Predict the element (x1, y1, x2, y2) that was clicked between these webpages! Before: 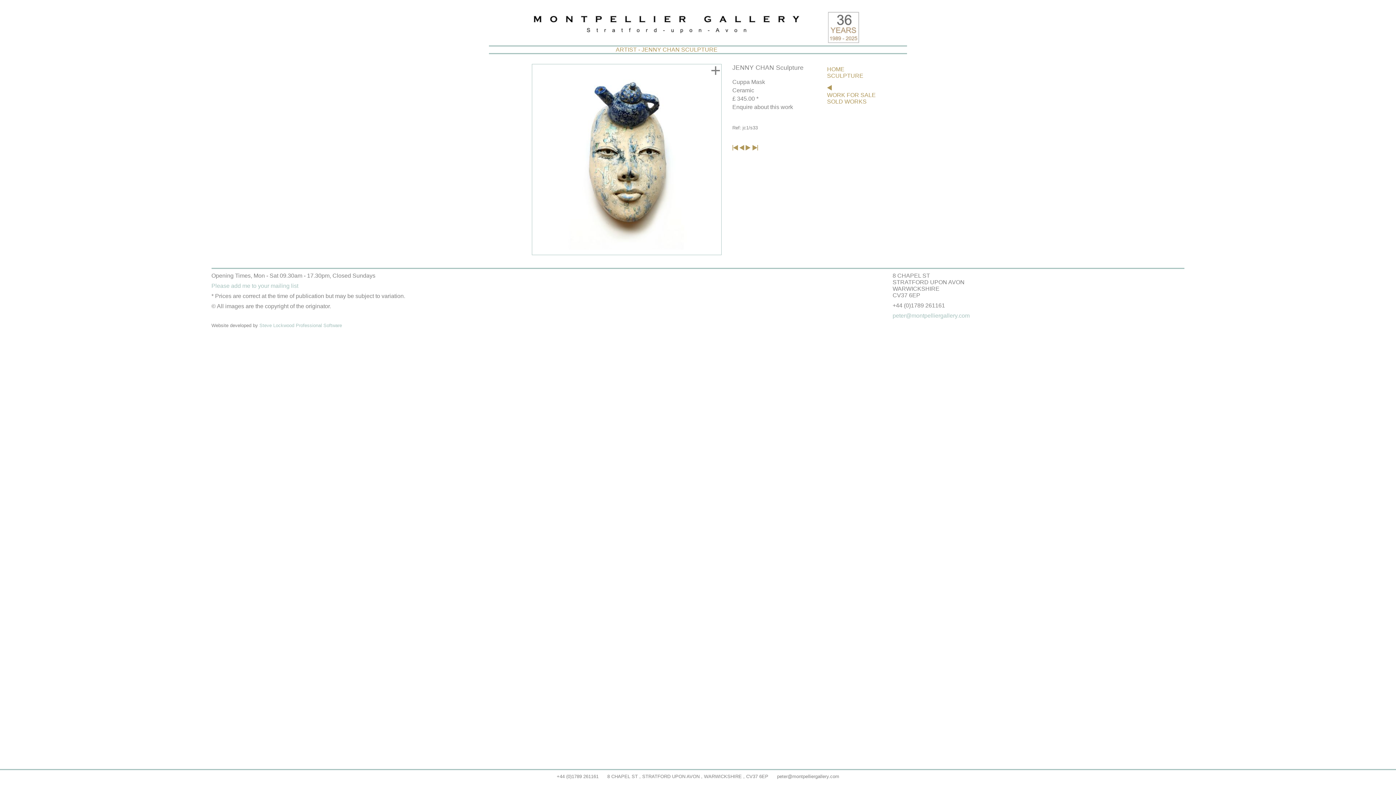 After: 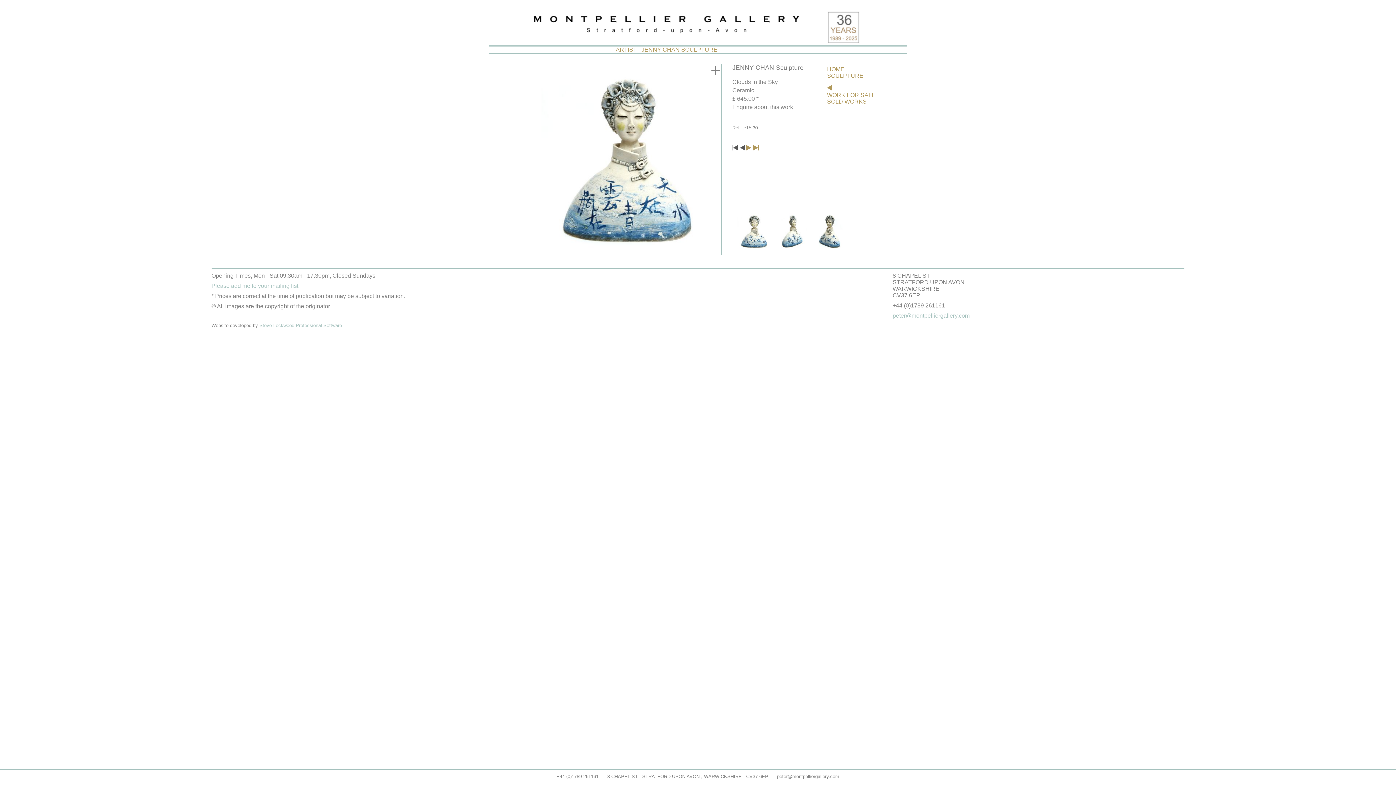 Action: bbox: (732, 145, 738, 151)